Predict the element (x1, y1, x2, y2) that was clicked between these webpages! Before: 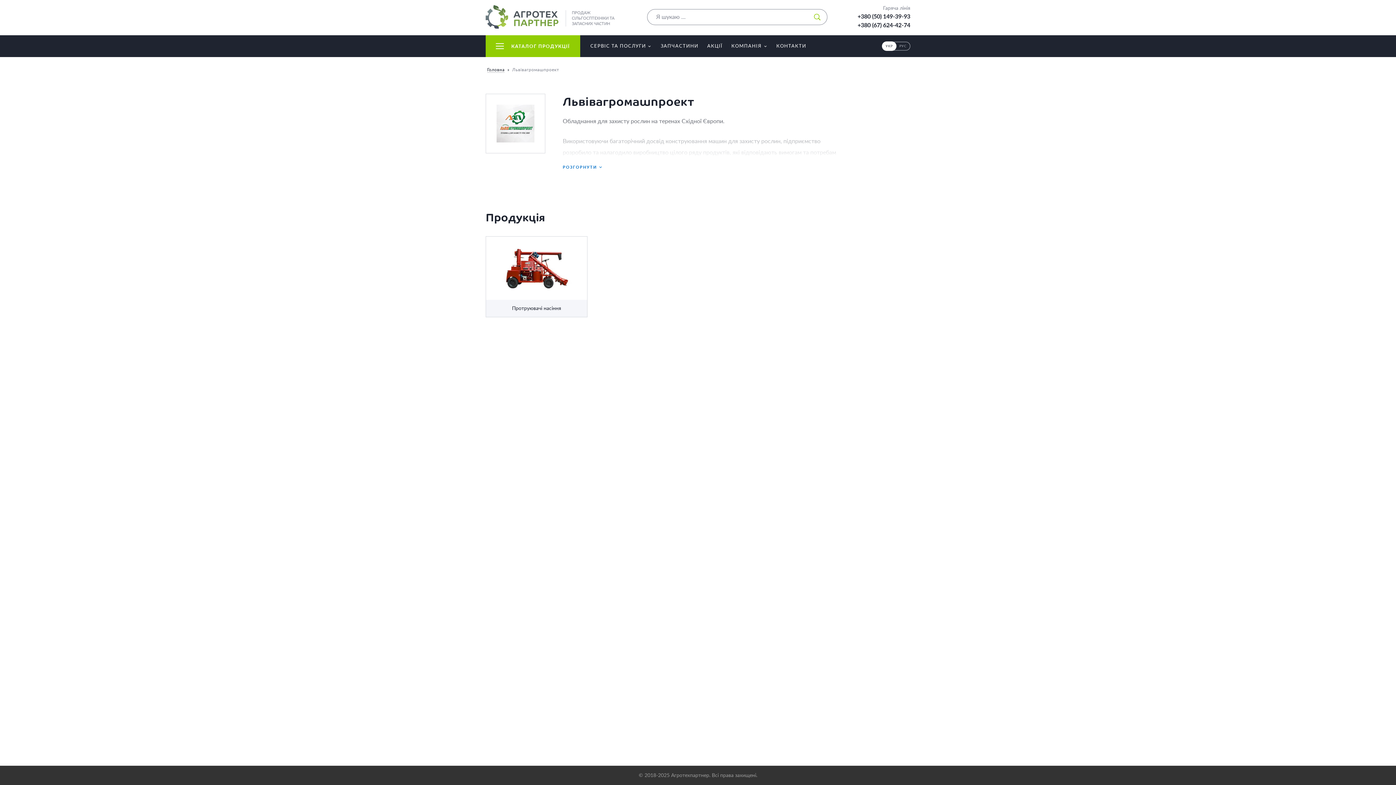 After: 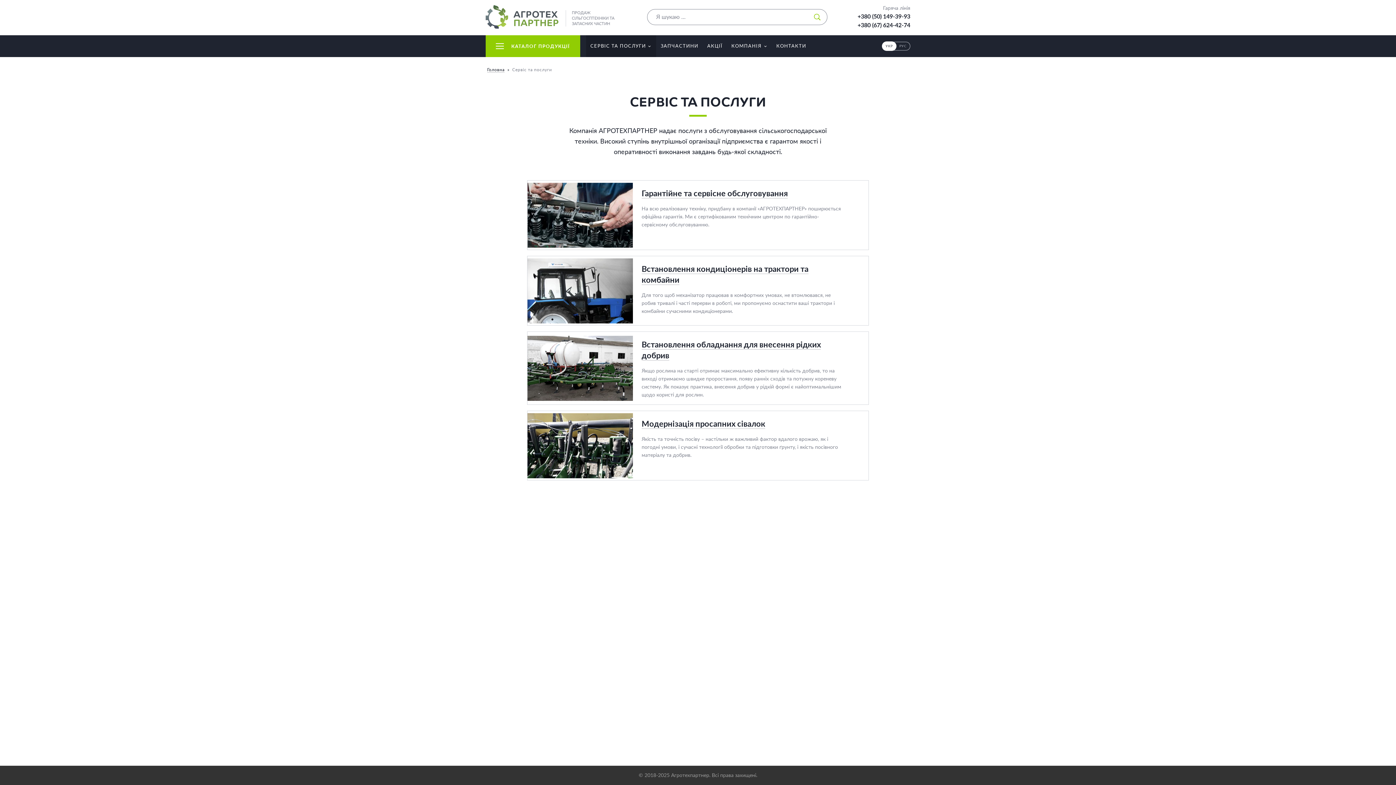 Action: label: СЕРВІС ТА ПОСЛУГИ bbox: (586, 35, 656, 57)